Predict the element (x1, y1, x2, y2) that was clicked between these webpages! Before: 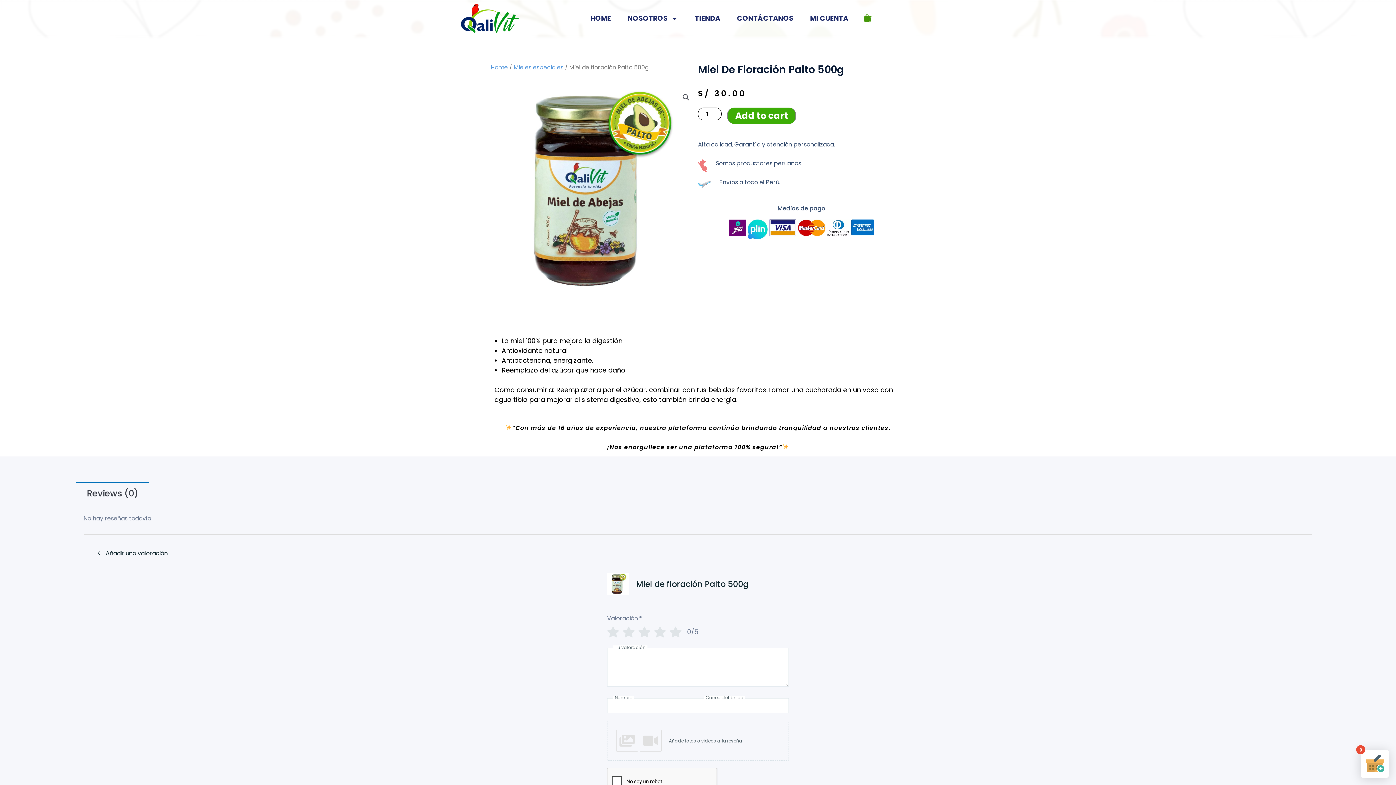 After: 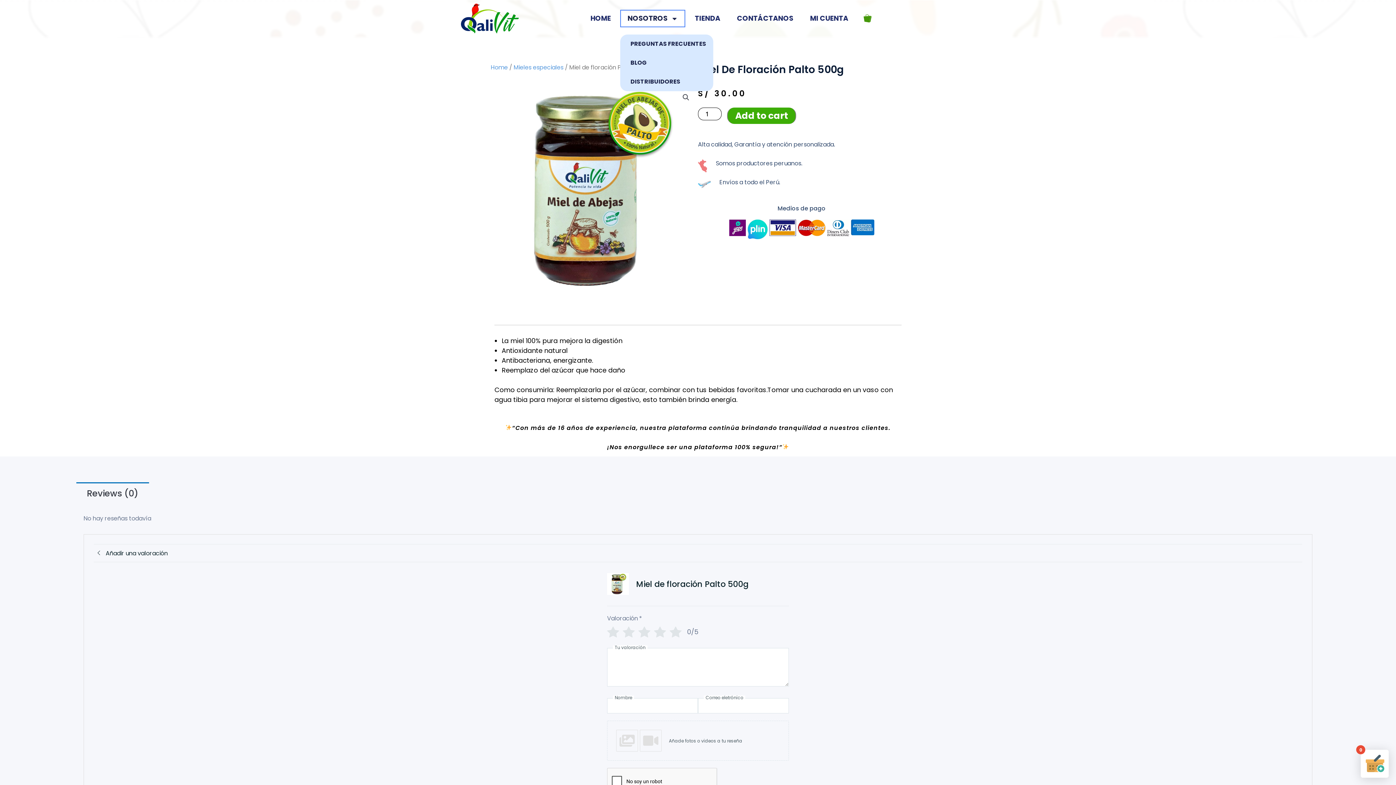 Action: label: NOSOTROS bbox: (620, 9, 685, 27)